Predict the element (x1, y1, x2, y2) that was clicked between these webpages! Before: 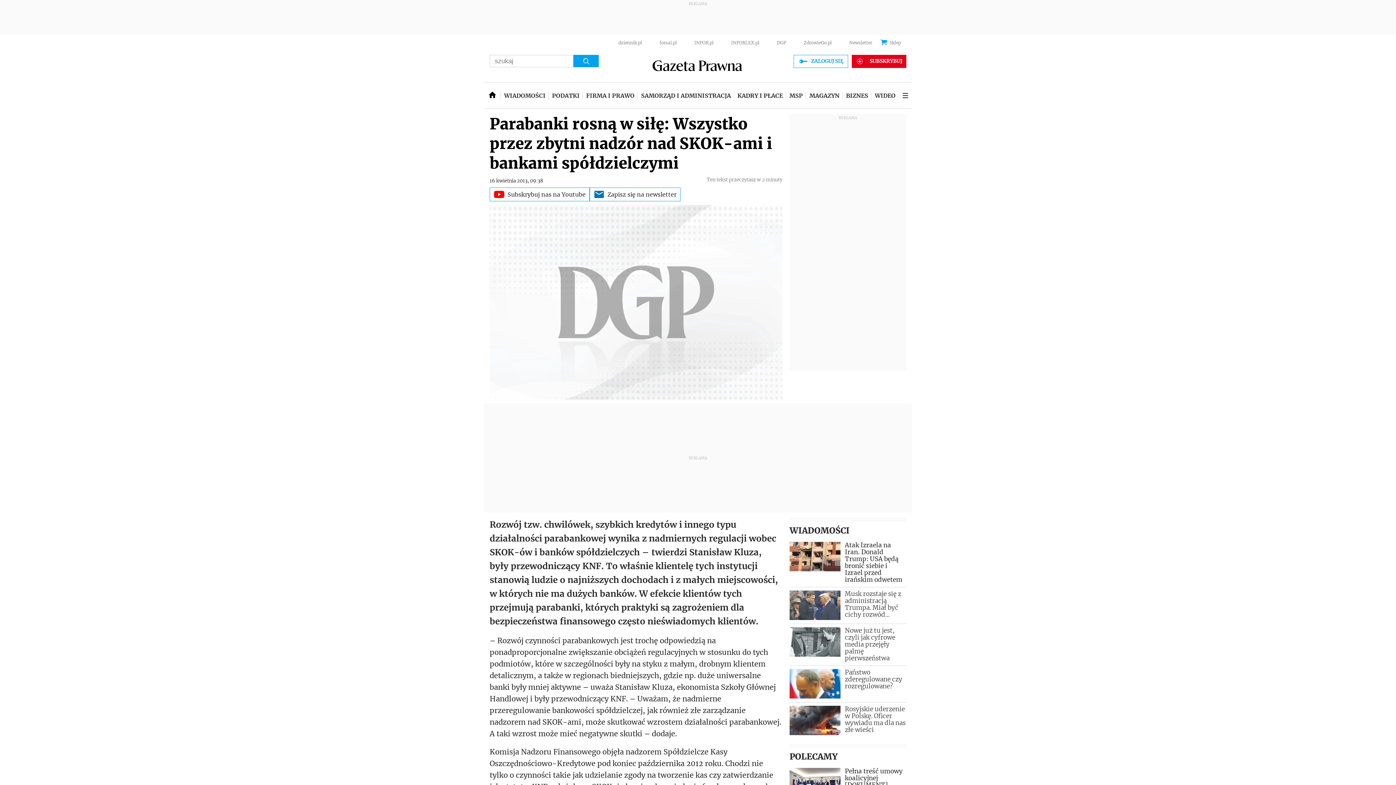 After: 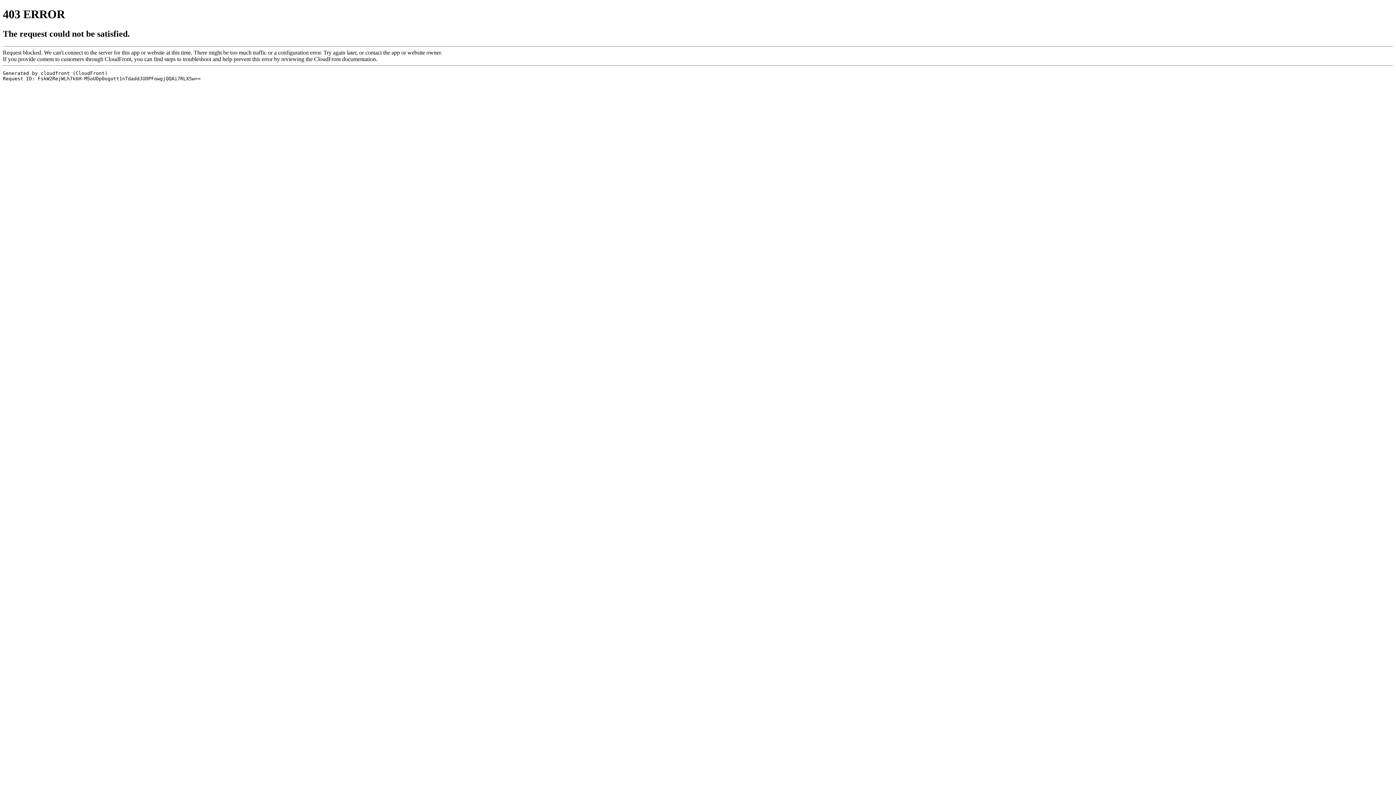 Action: label: Państwo zderegulowane czy rozregulowane? bbox: (789, 669, 906, 698)